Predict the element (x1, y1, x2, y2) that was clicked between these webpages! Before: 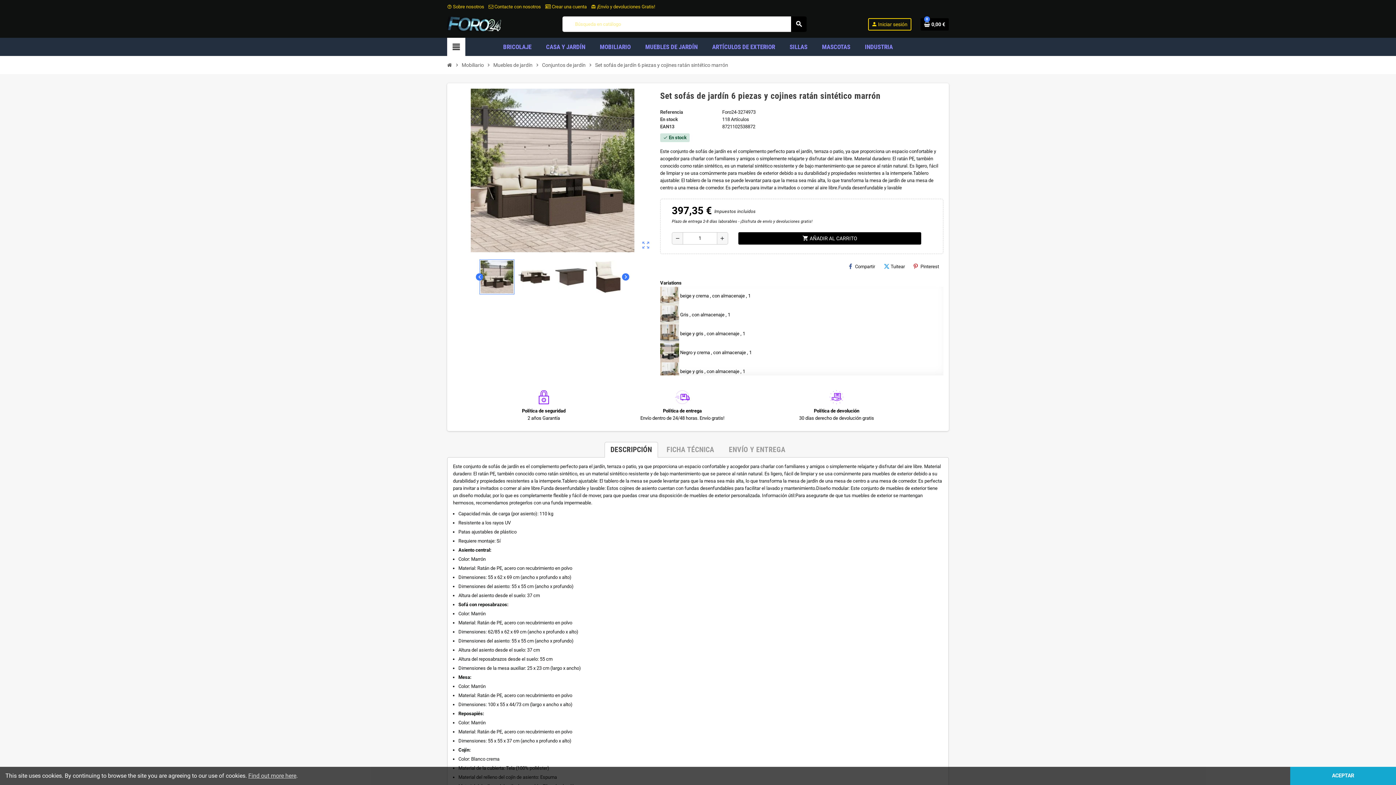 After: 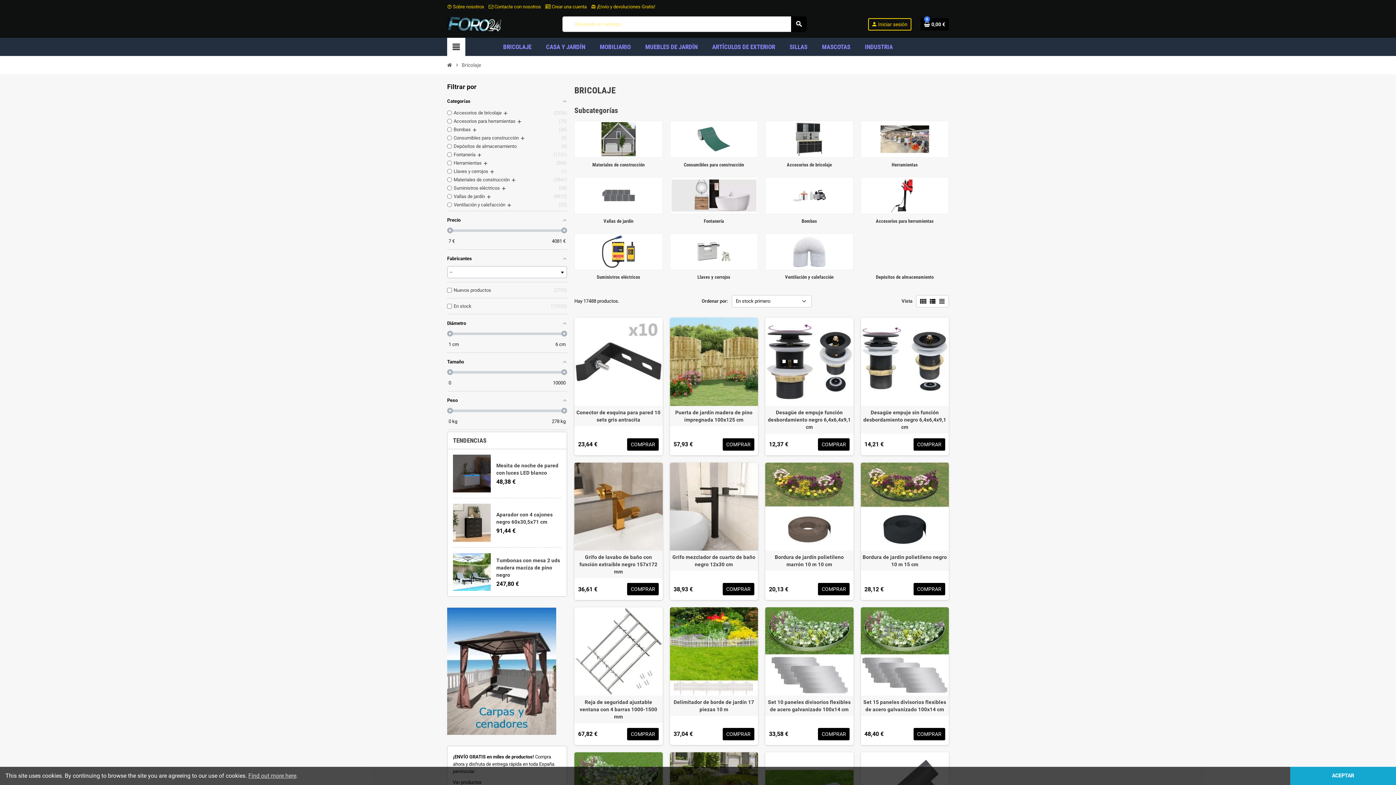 Action: label: BRICOLAJE bbox: (497, 37, 537, 56)